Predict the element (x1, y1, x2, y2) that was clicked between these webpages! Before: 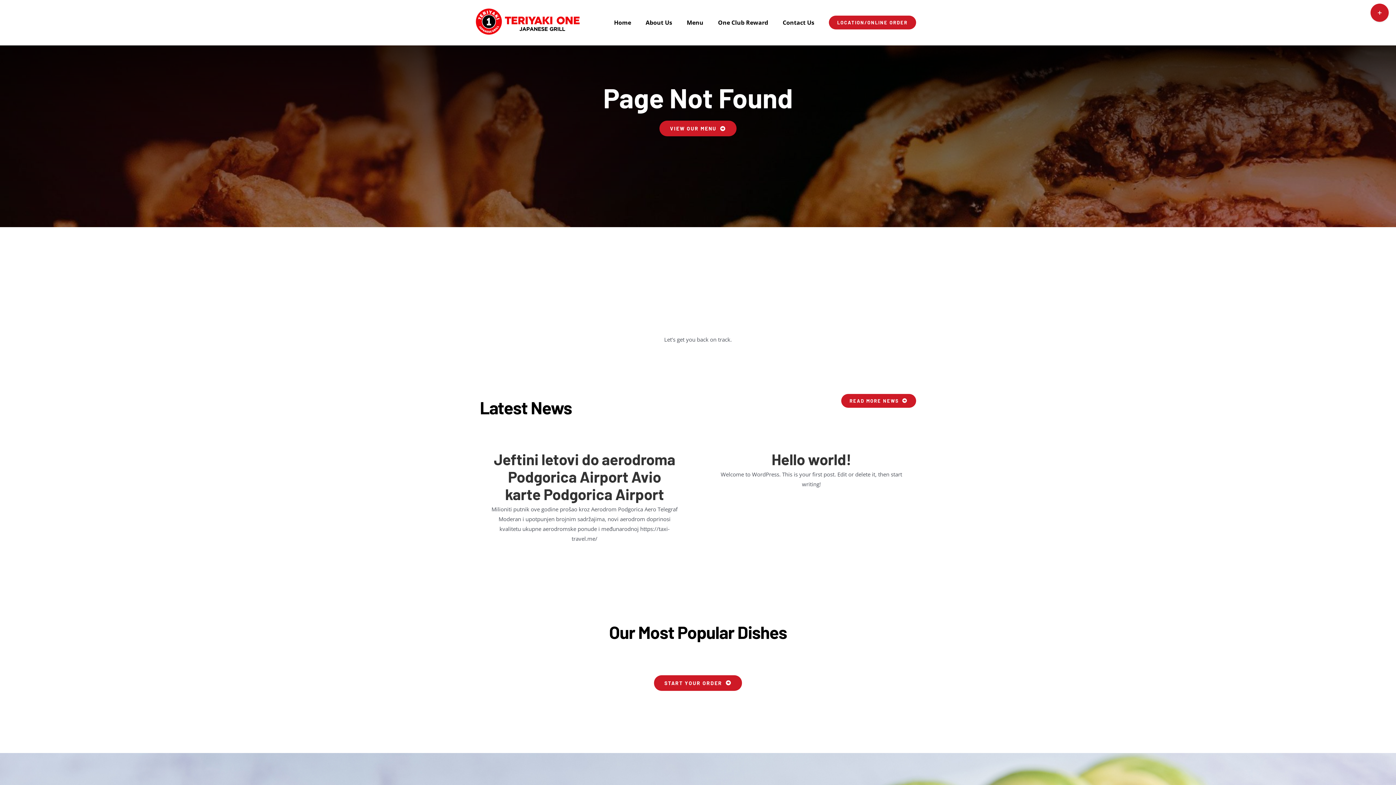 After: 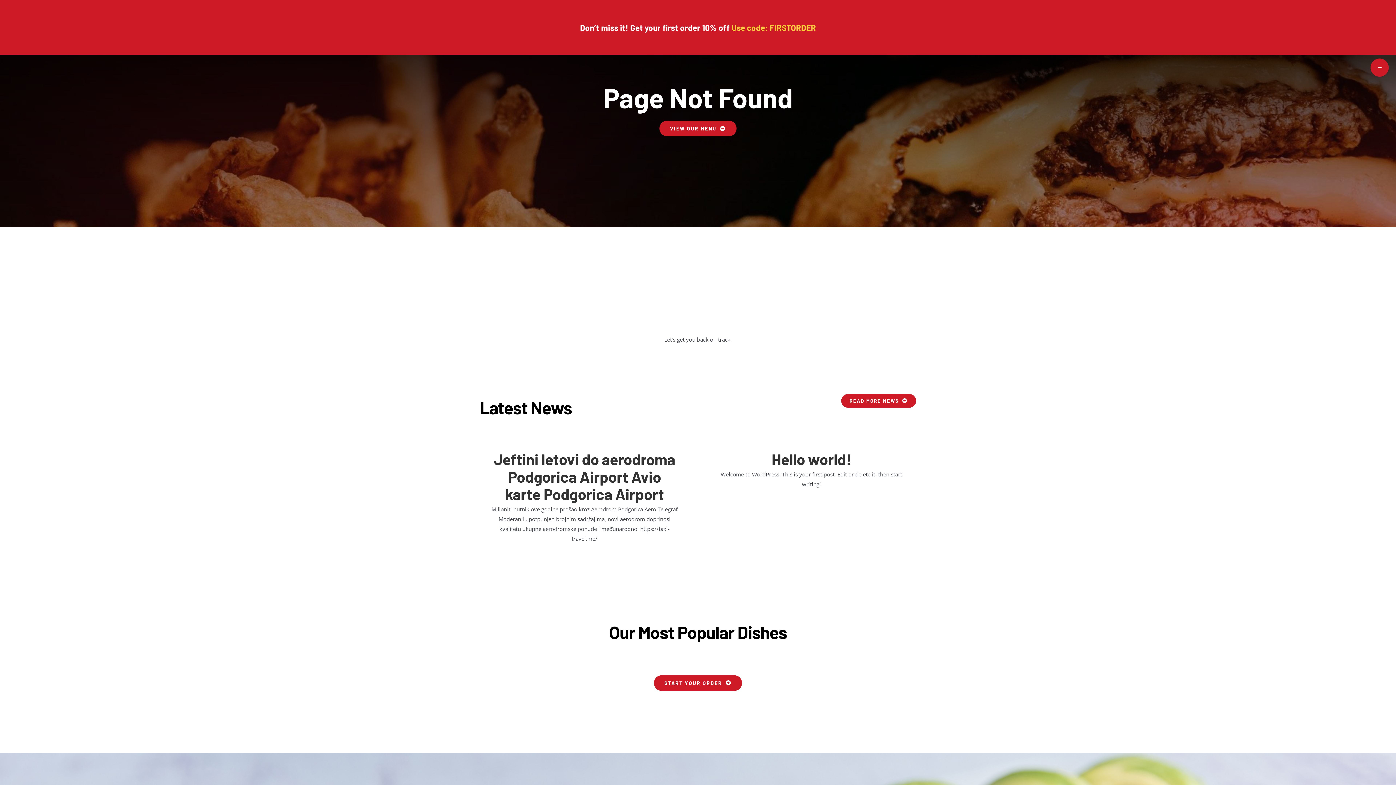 Action: bbox: (1370, 3, 1389, 21) label: Toggle Sliding Bar Area